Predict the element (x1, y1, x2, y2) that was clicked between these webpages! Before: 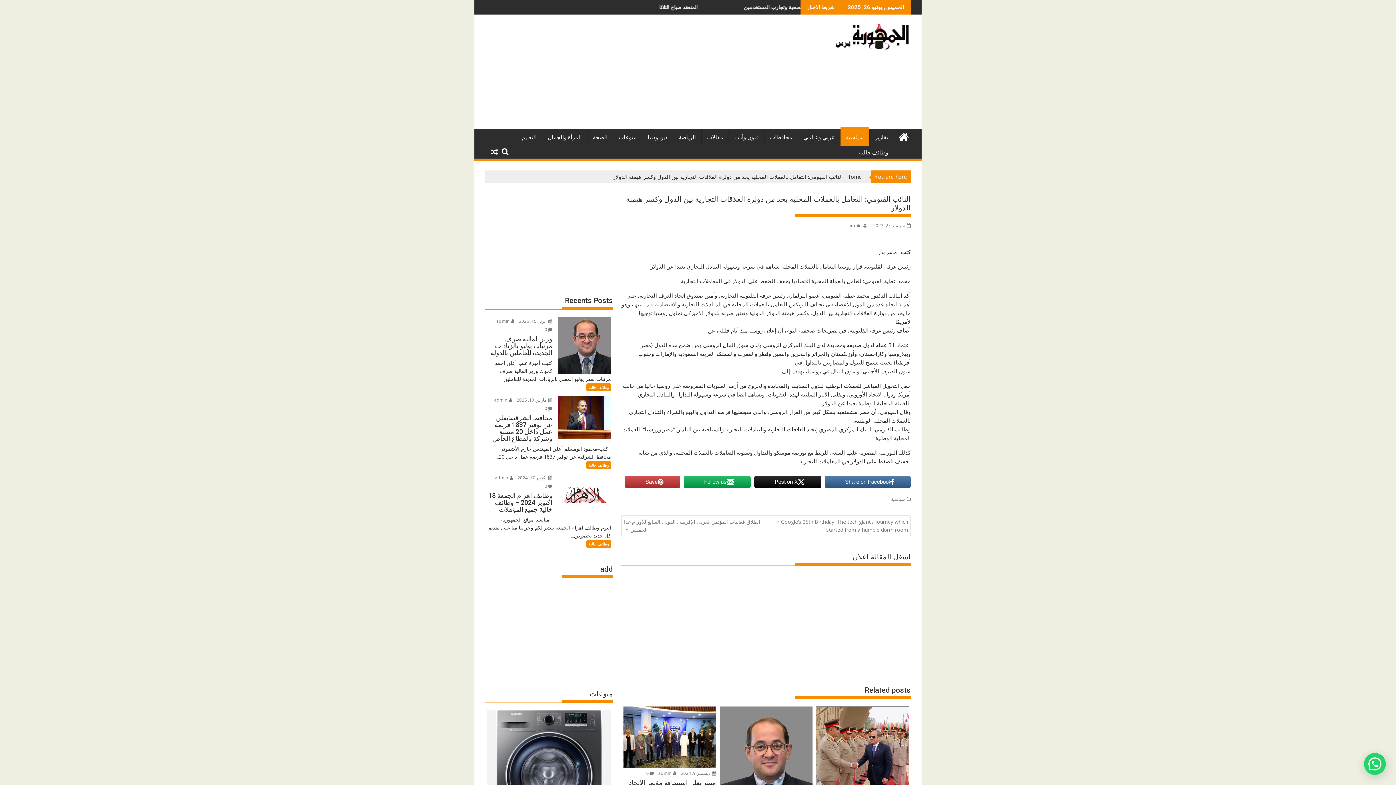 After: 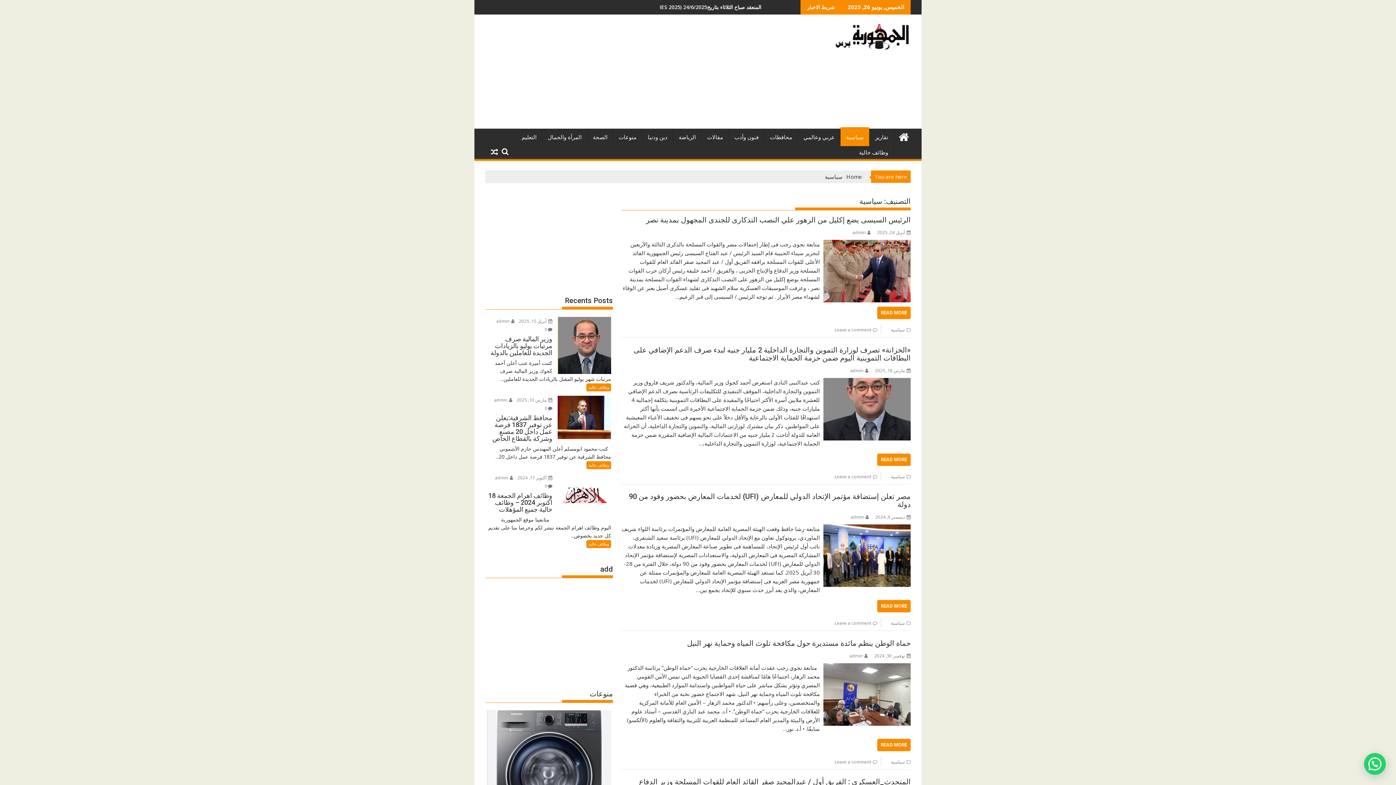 Action: bbox: (891, 496, 905, 502) label: سياسية